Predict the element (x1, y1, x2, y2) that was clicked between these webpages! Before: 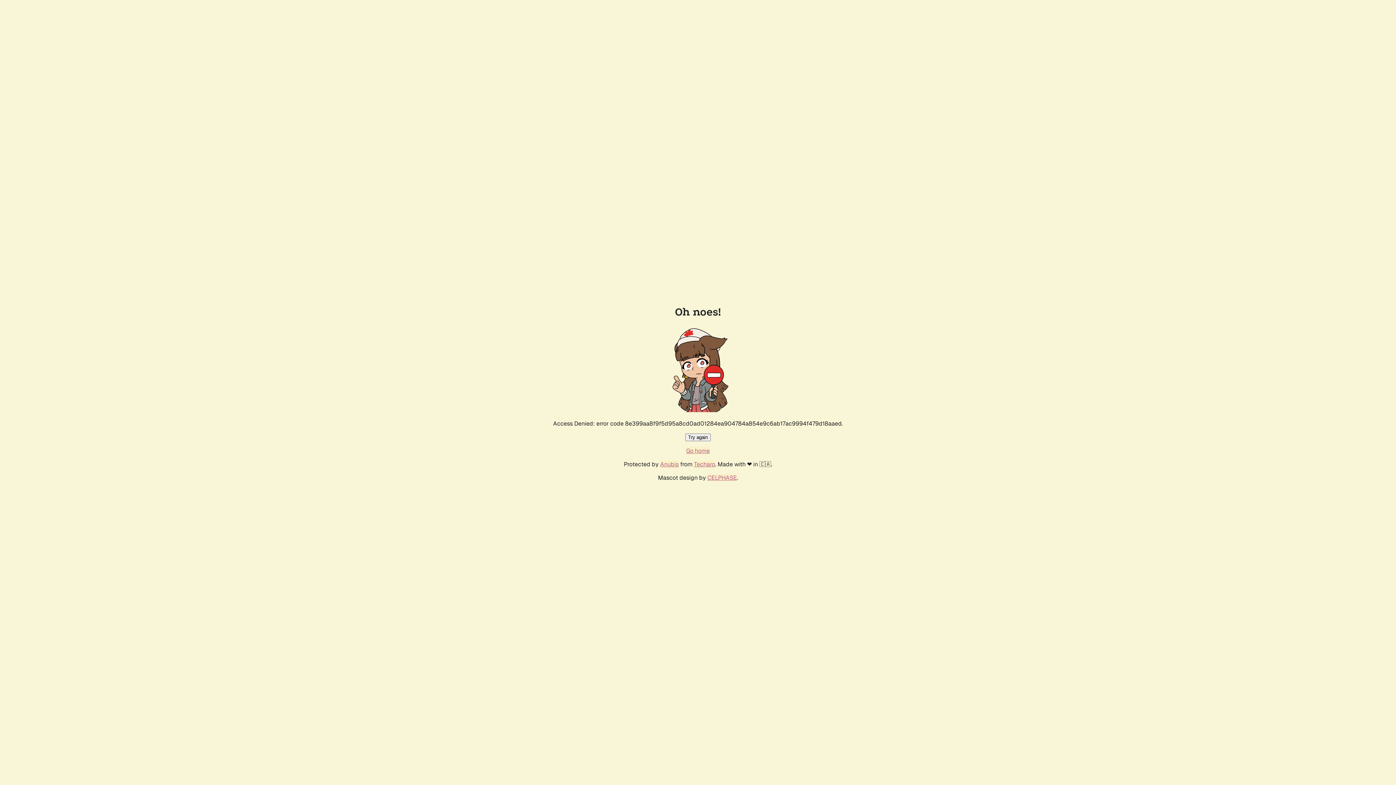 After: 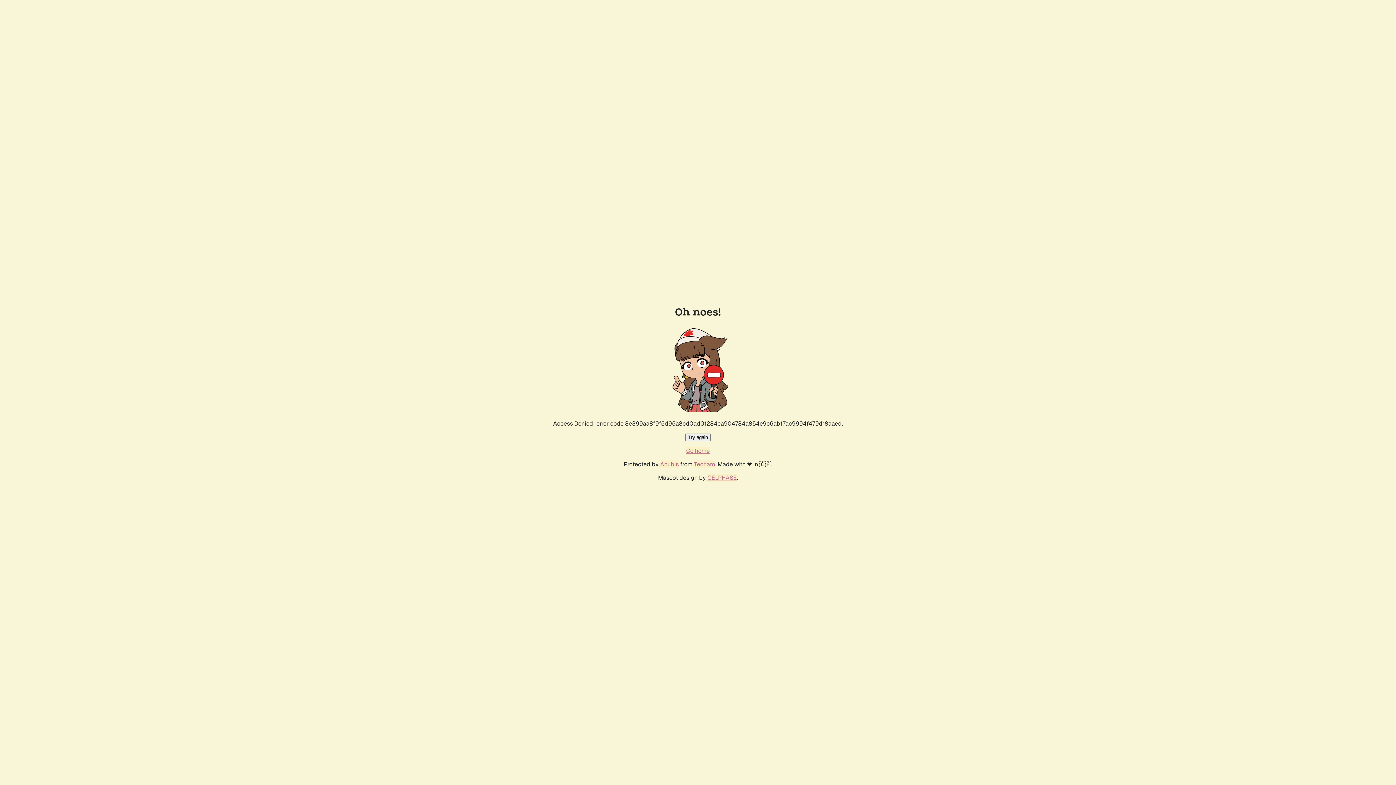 Action: label: Try again bbox: (685, 433, 710, 441)